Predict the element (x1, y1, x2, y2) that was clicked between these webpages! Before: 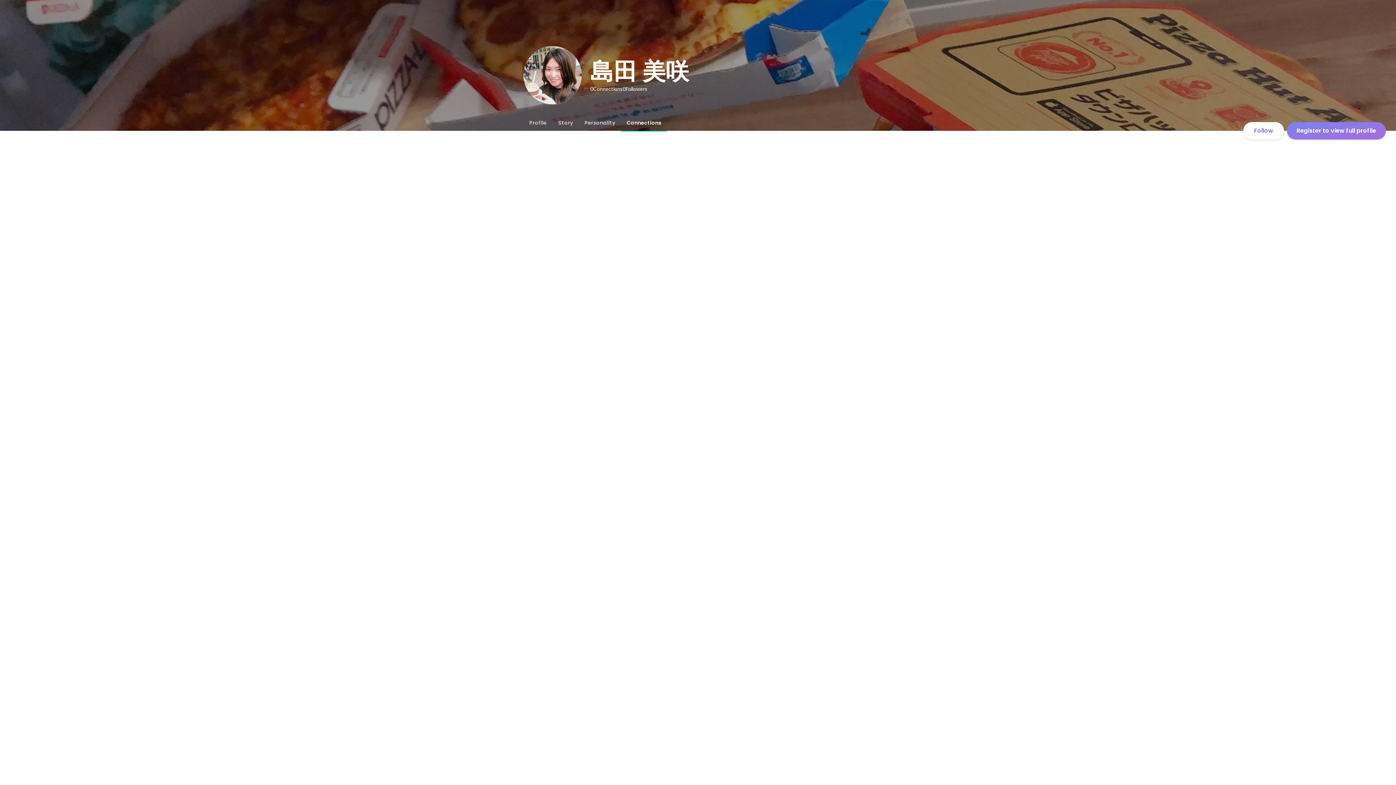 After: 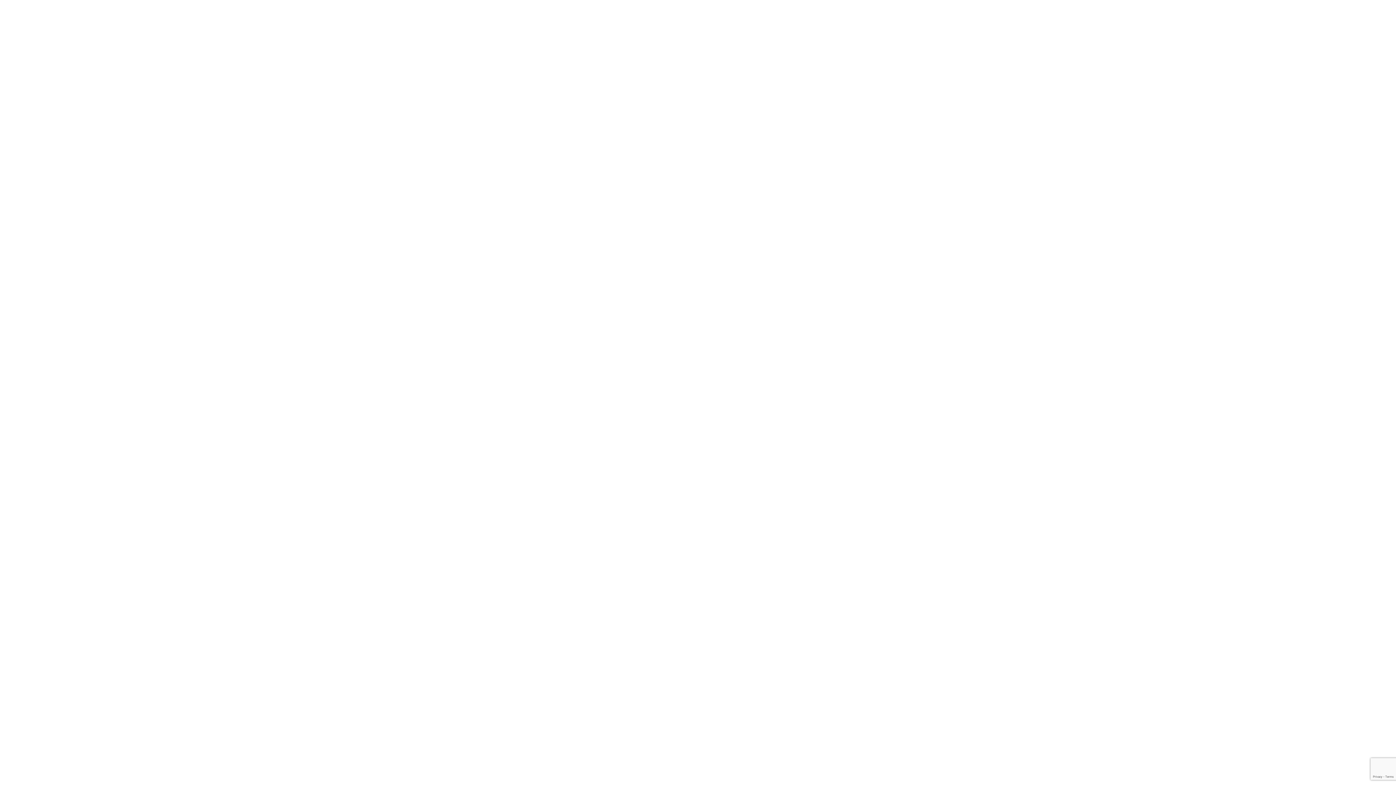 Action: bbox: (1287, 122, 1386, 139) label: Register to view full profile